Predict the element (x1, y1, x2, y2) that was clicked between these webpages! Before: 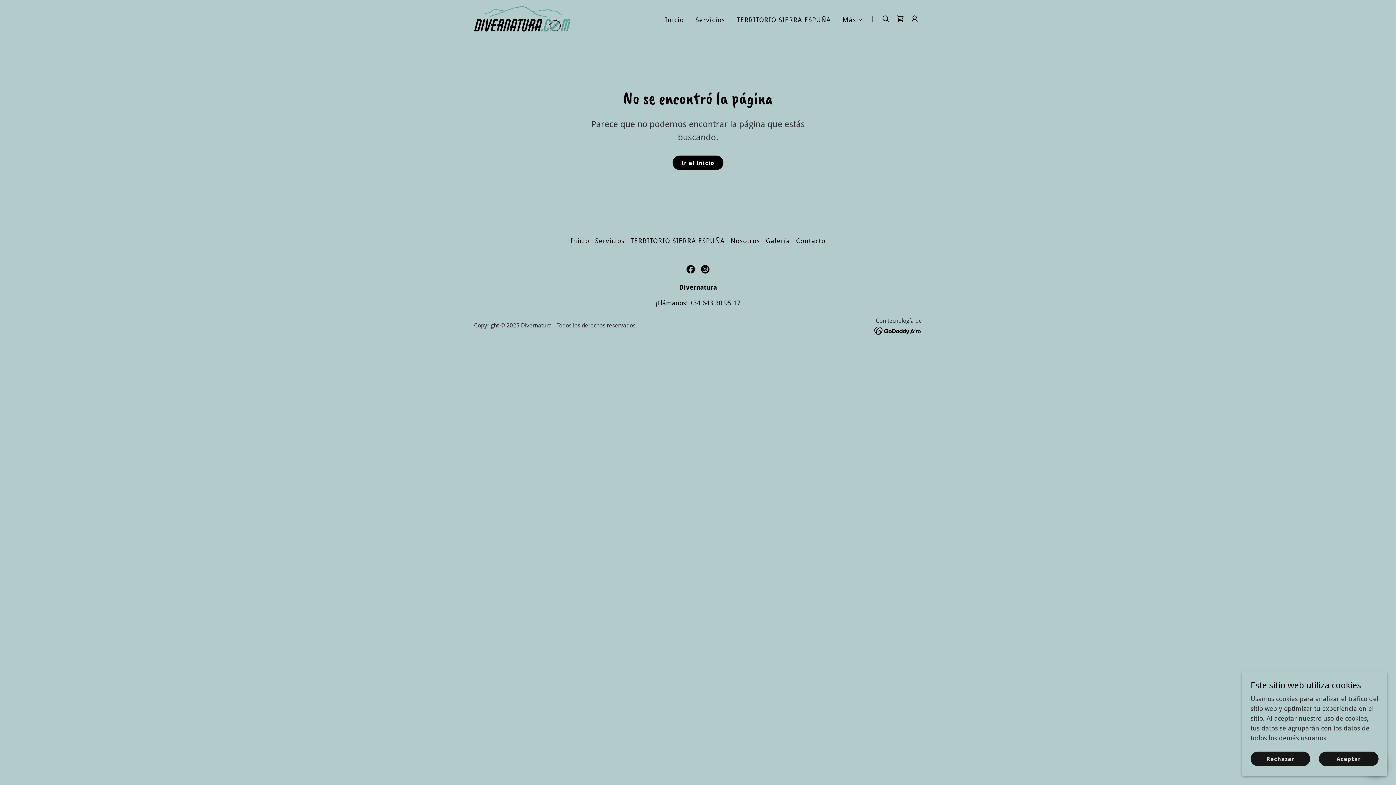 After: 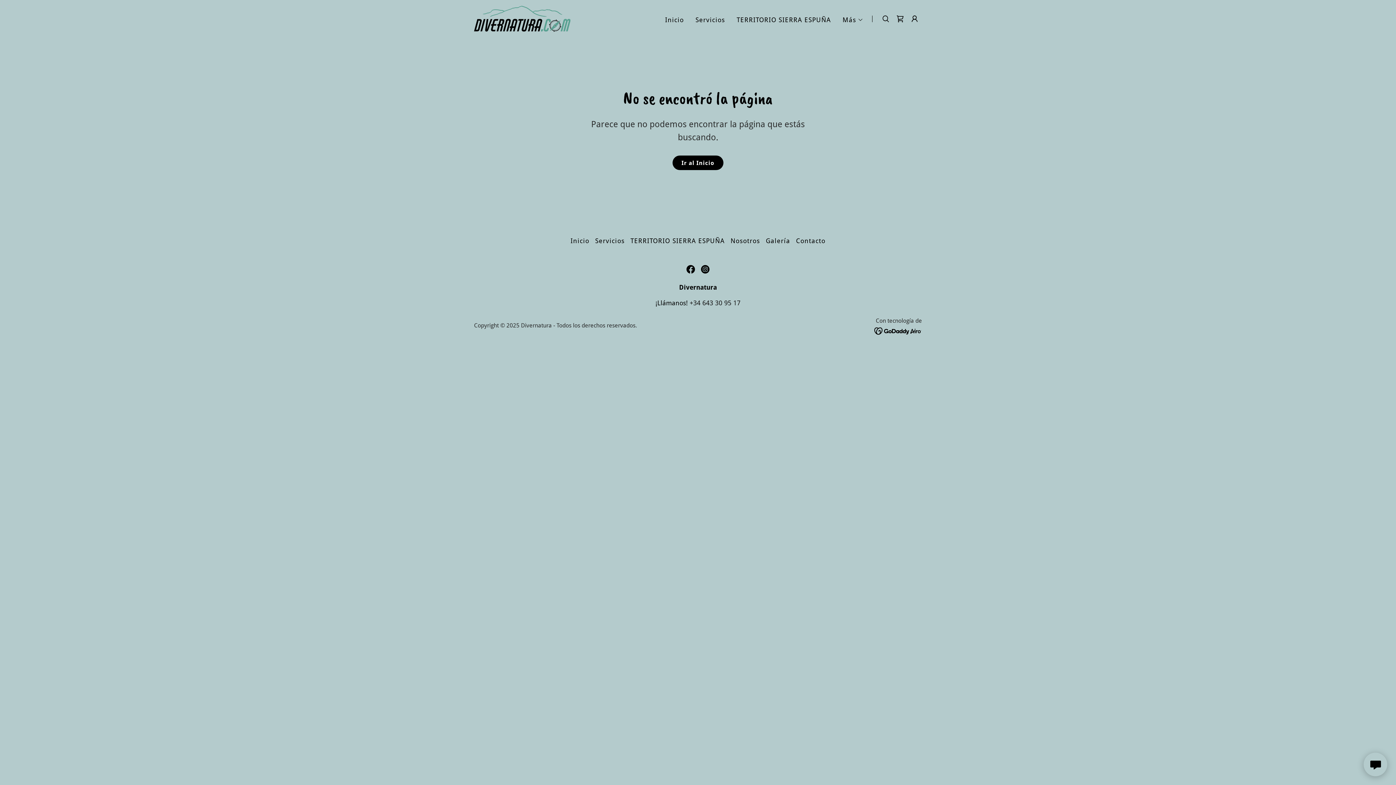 Action: bbox: (1250, 752, 1310, 766) label: Rechazar